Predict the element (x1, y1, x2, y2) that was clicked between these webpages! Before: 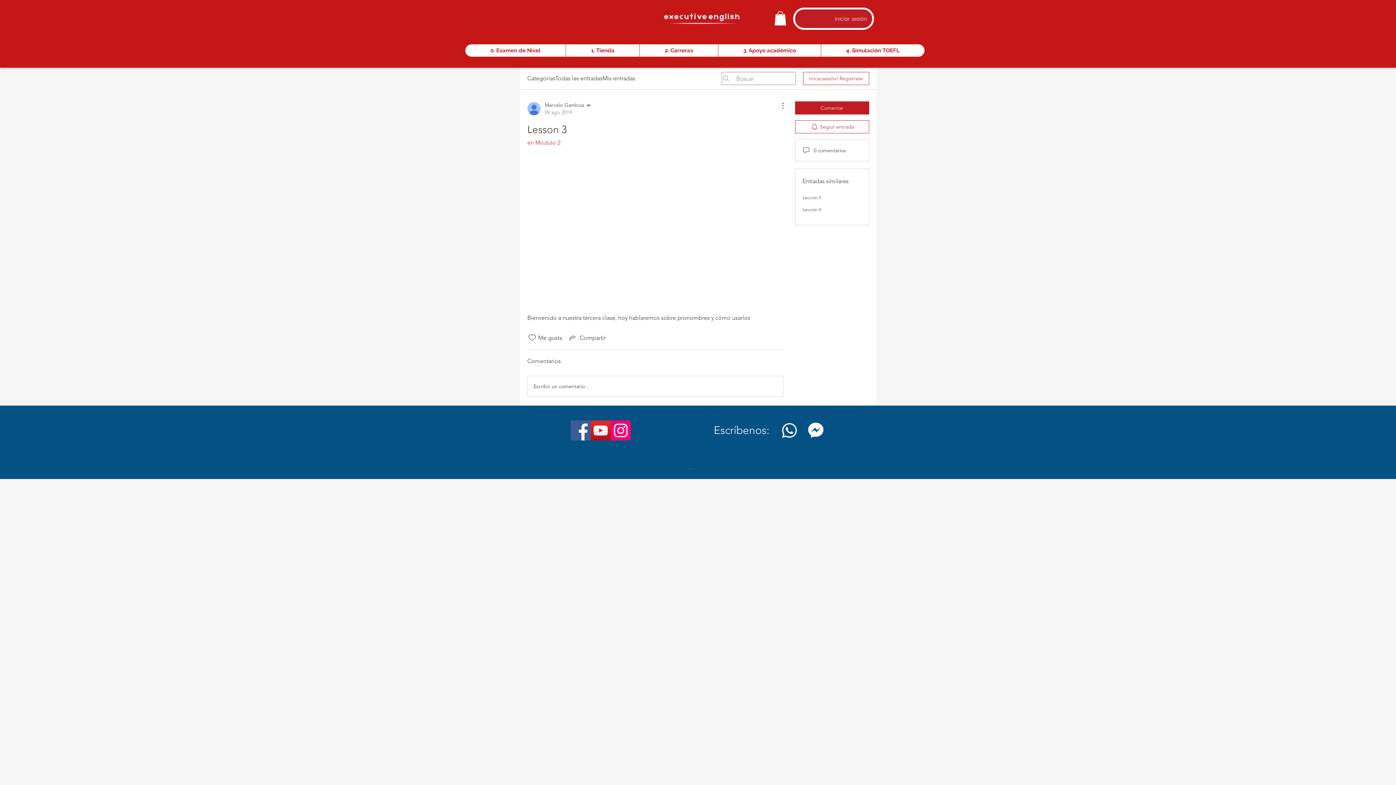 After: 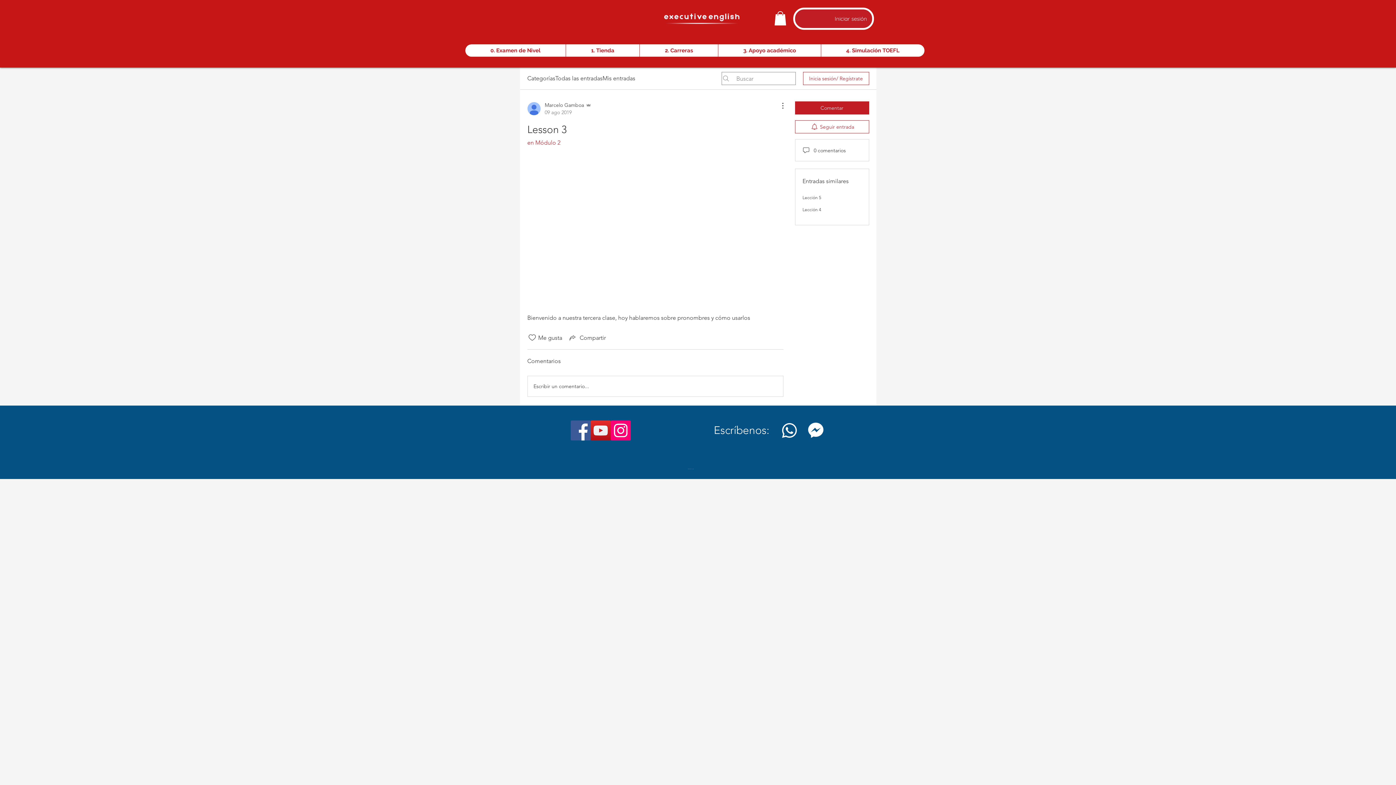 Action: bbox: (808, 423, 823, 438)